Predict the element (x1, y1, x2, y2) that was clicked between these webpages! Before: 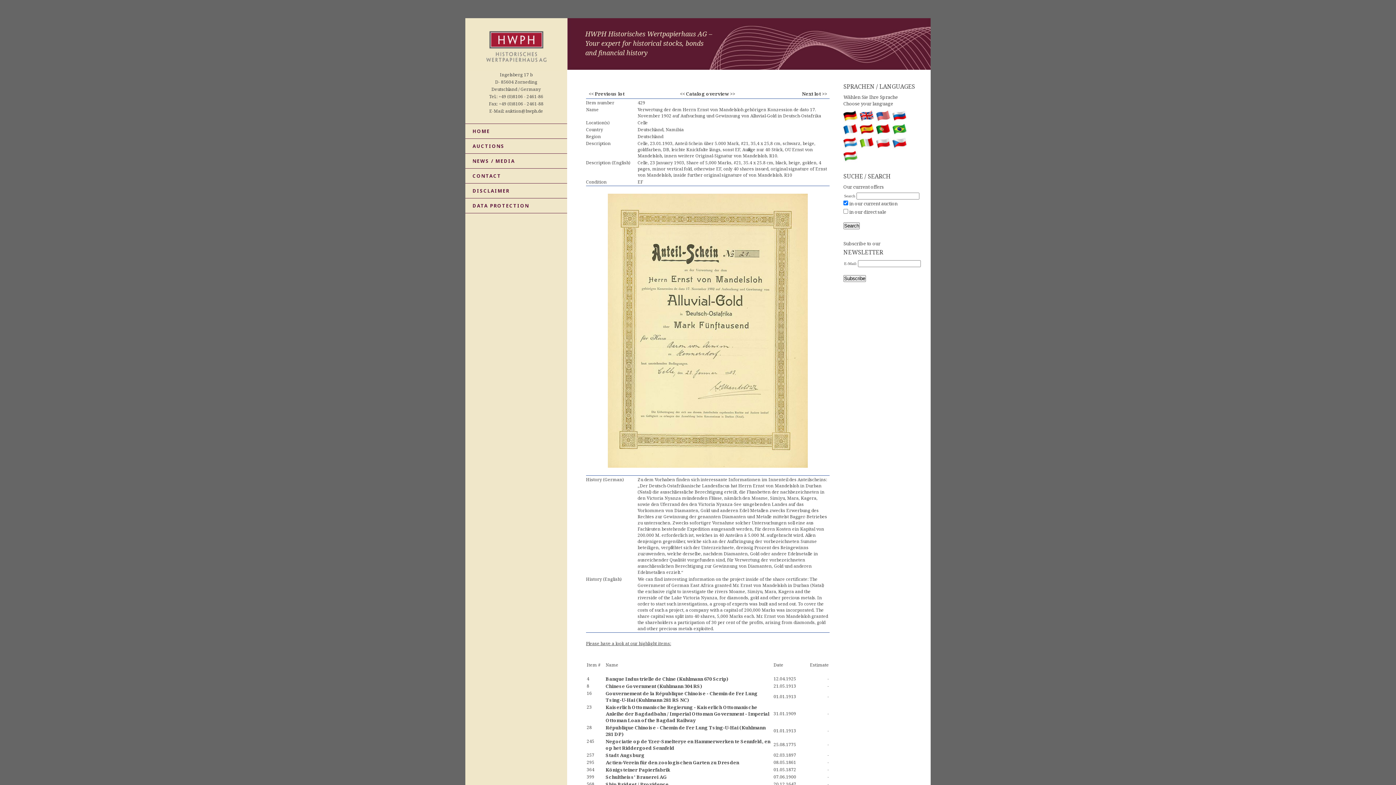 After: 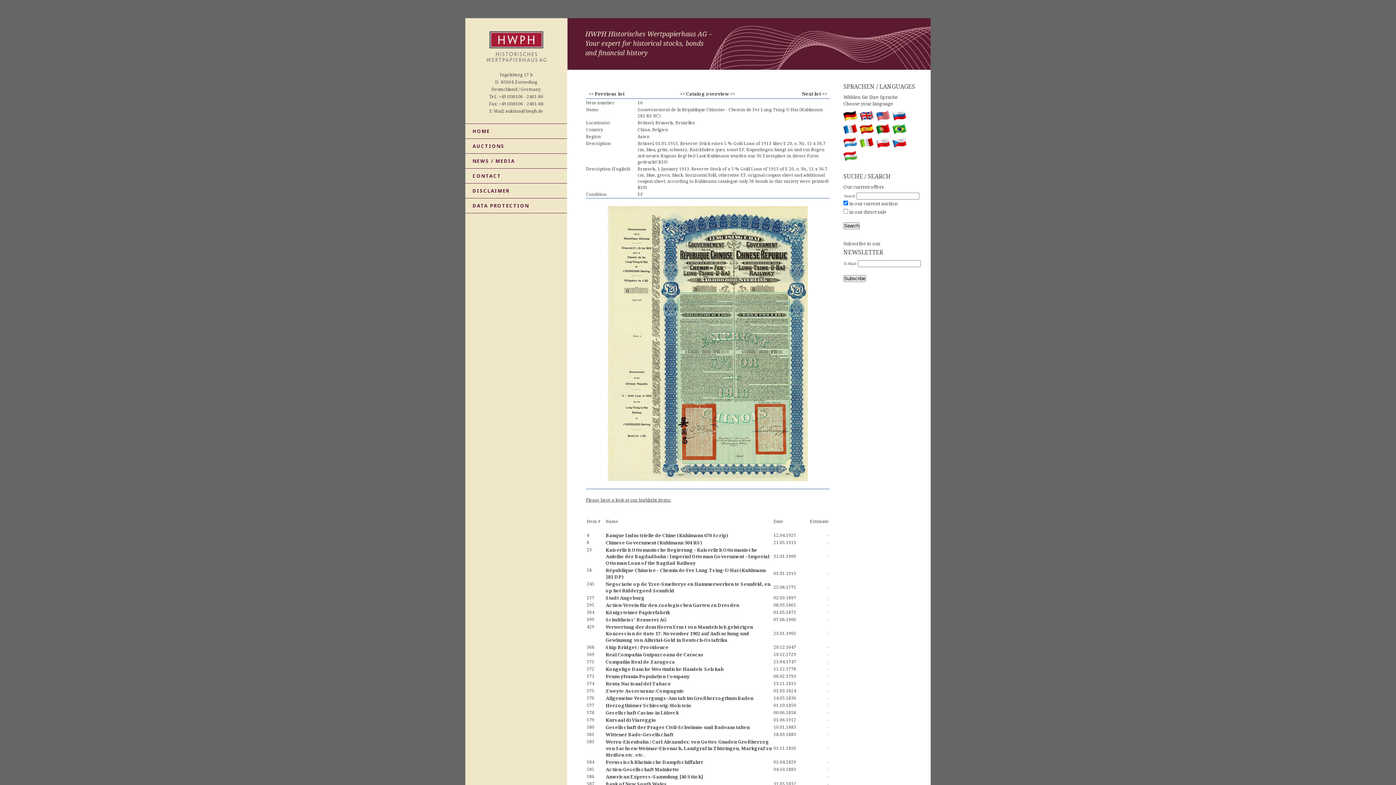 Action: label: Gouvernement de la République Chinoise - Chemin de Fer Lung Tsing-U-Hai (Kuhlmann 281 RS NC) bbox: (605, 690, 757, 703)